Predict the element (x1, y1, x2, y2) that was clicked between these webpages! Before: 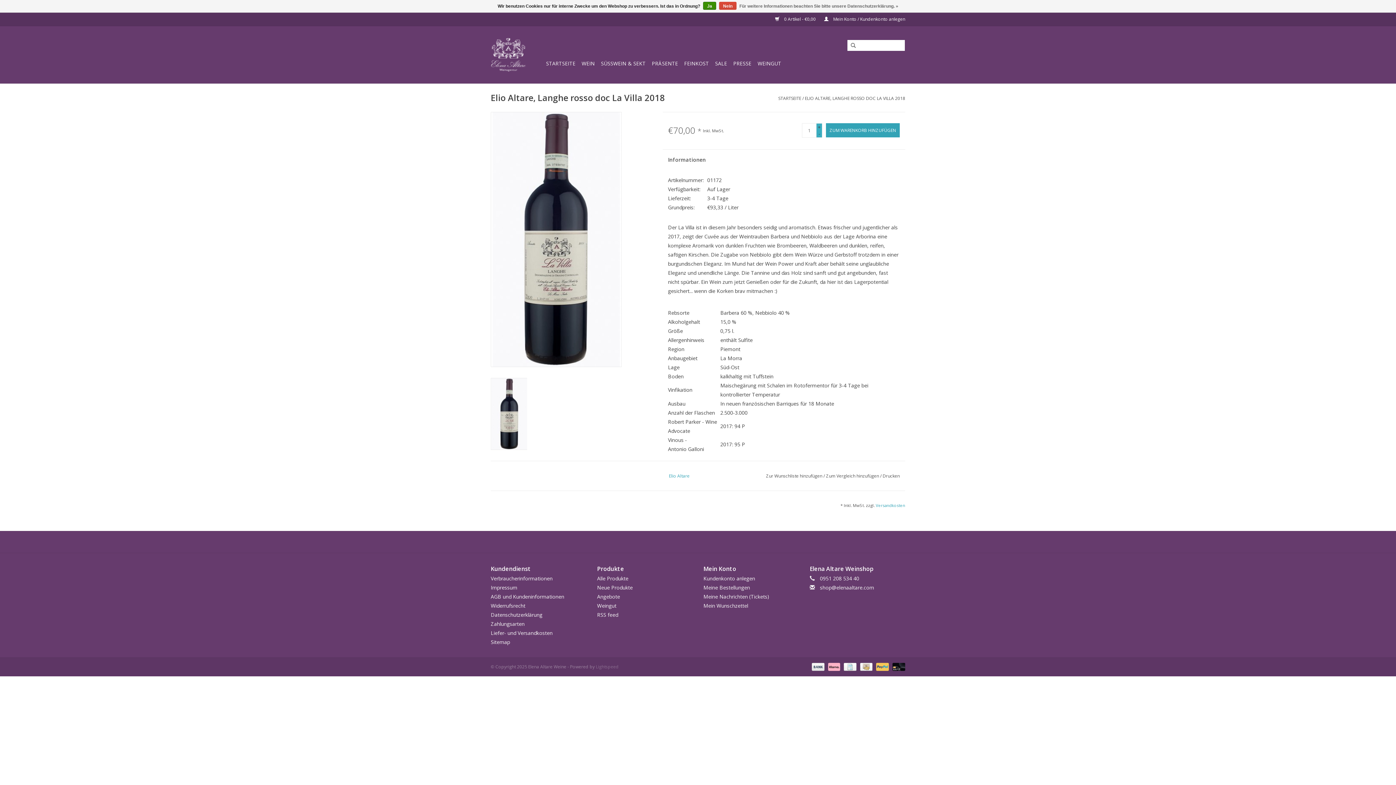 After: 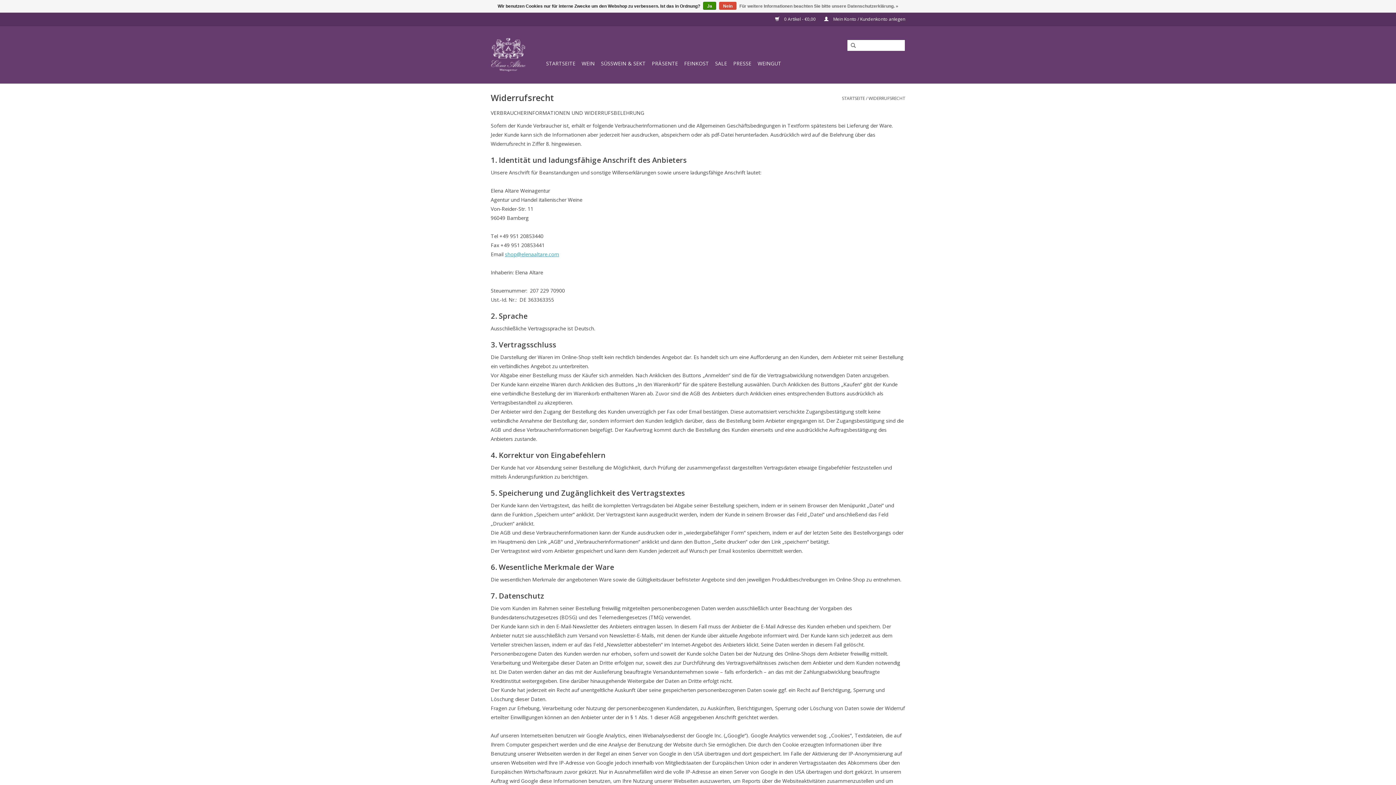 Action: bbox: (490, 602, 525, 609) label: Widerrufsrecht